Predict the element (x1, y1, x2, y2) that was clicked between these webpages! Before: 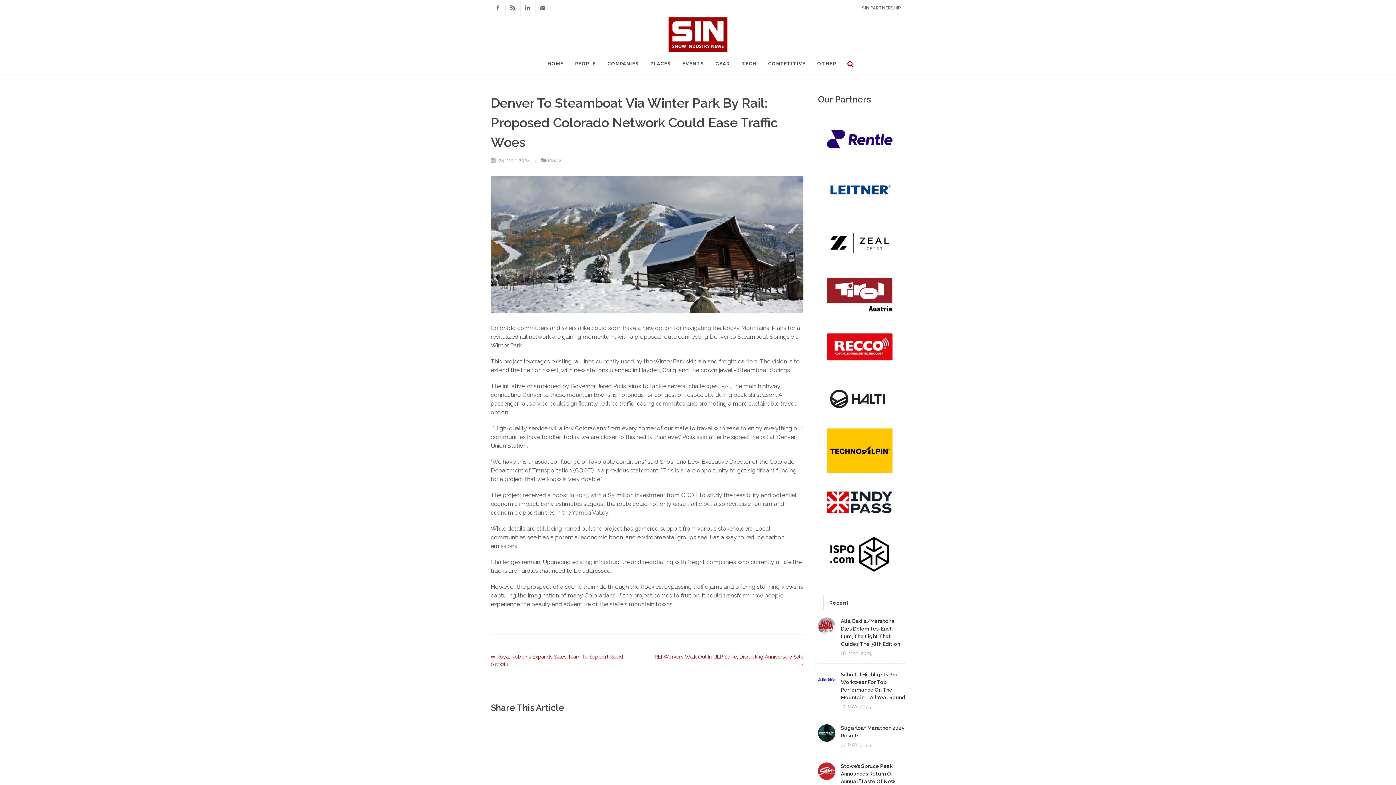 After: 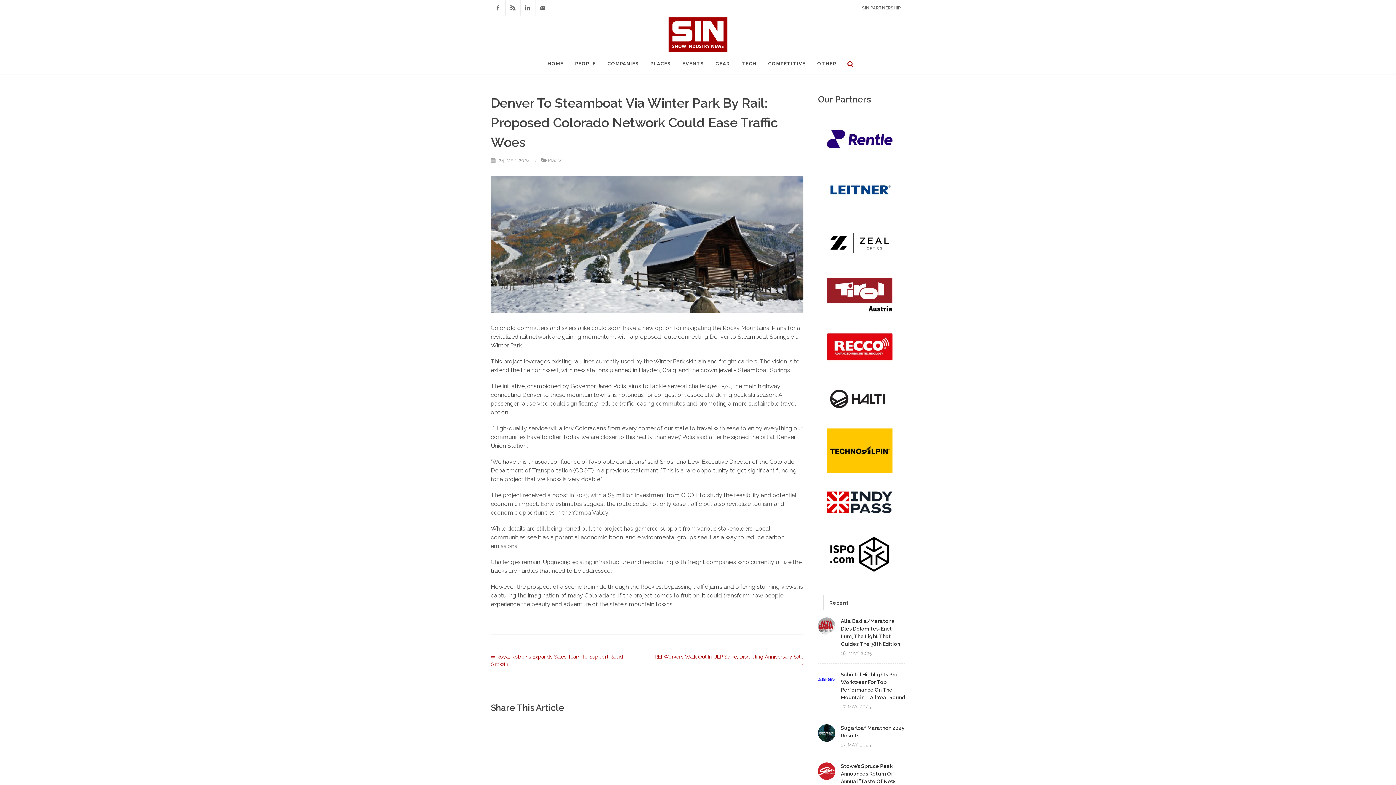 Action: bbox: (818, 239, 892, 245)